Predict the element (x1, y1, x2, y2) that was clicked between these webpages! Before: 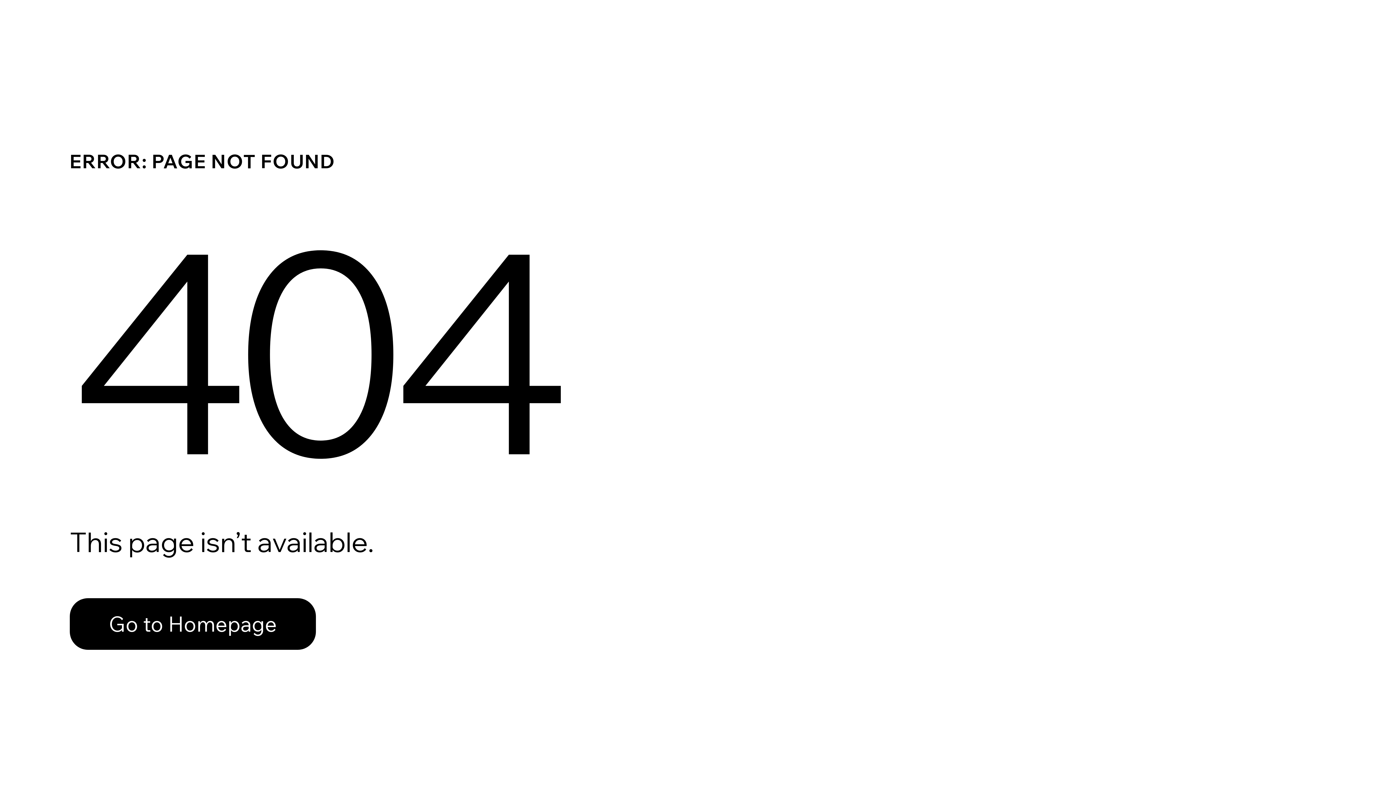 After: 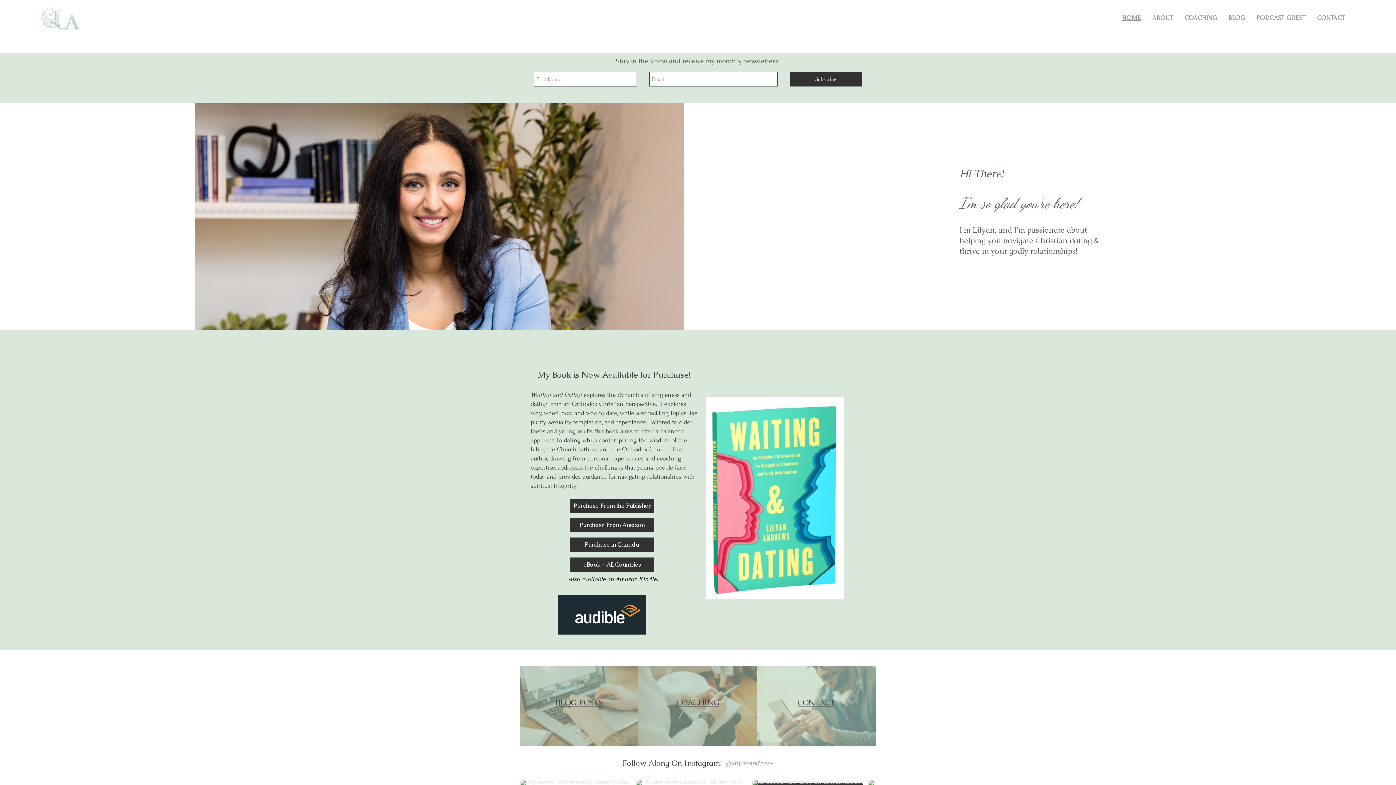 Action: label: Go to Homepage bbox: (69, 598, 316, 650)